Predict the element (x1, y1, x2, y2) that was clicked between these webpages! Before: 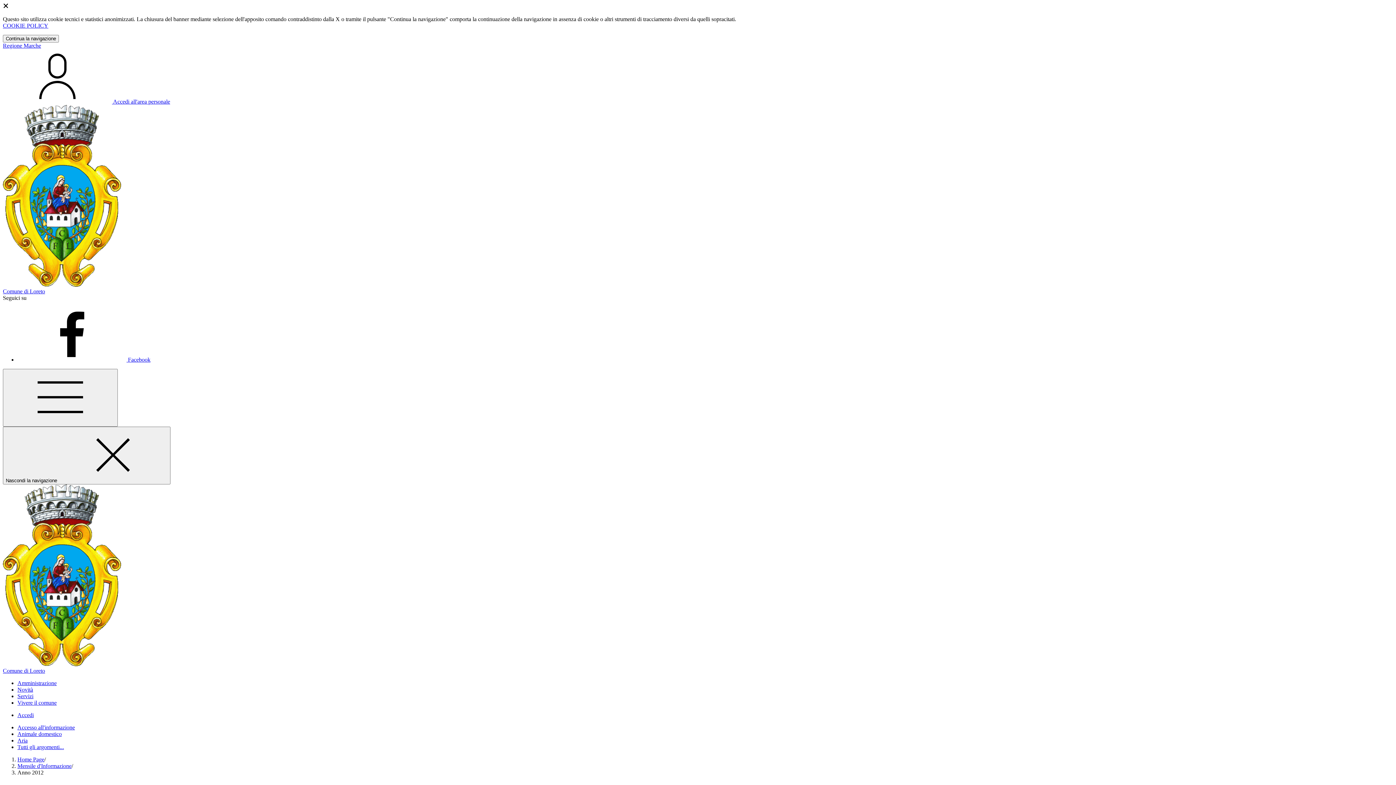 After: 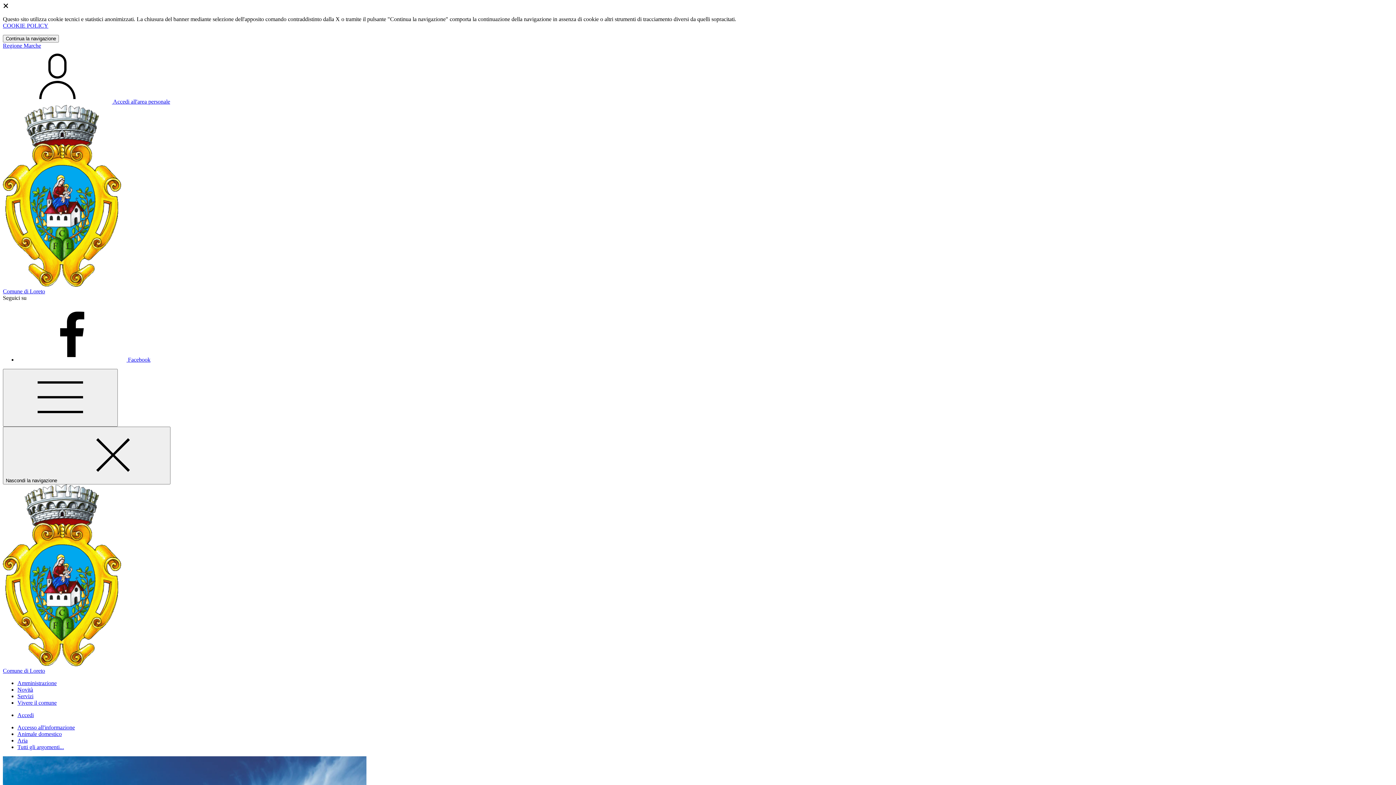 Action: label: Aria bbox: (17, 737, 27, 744)